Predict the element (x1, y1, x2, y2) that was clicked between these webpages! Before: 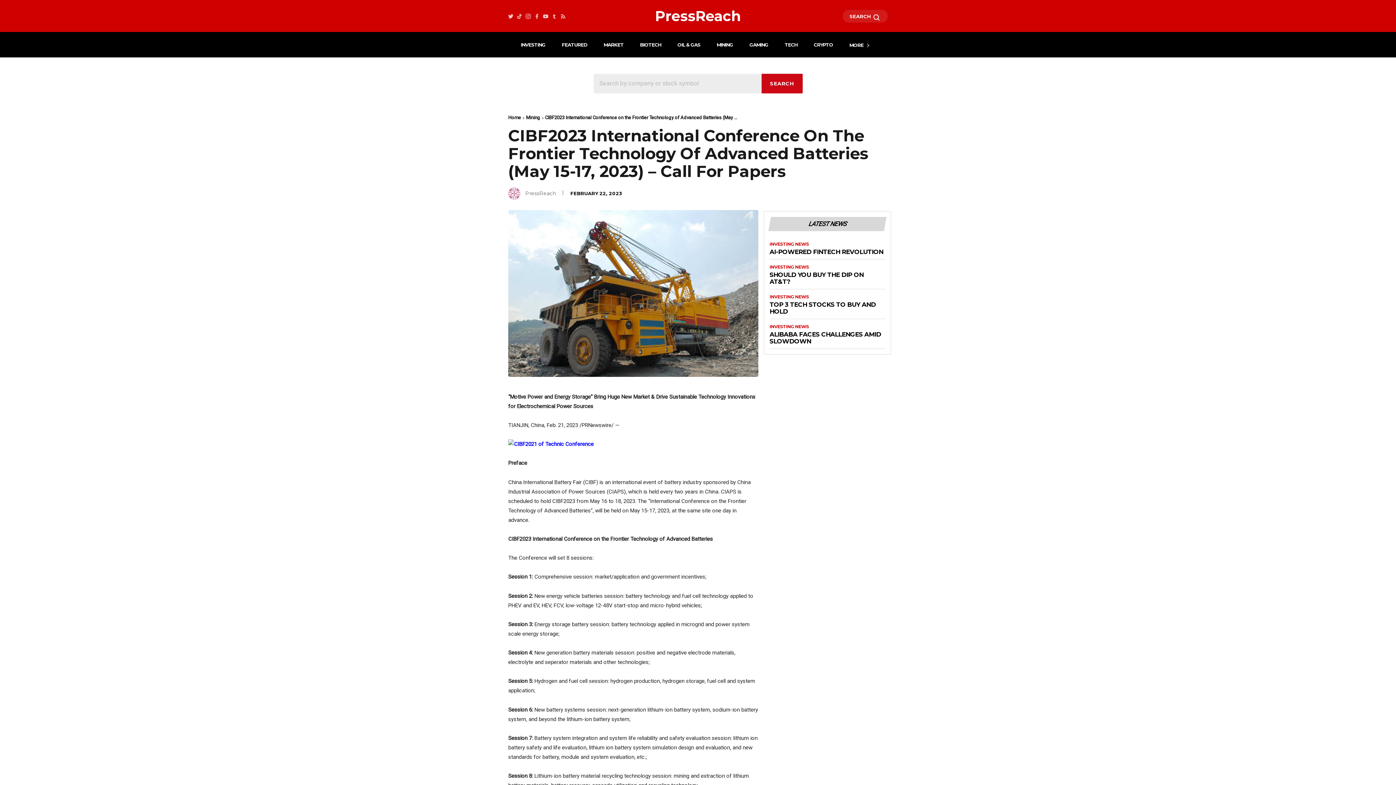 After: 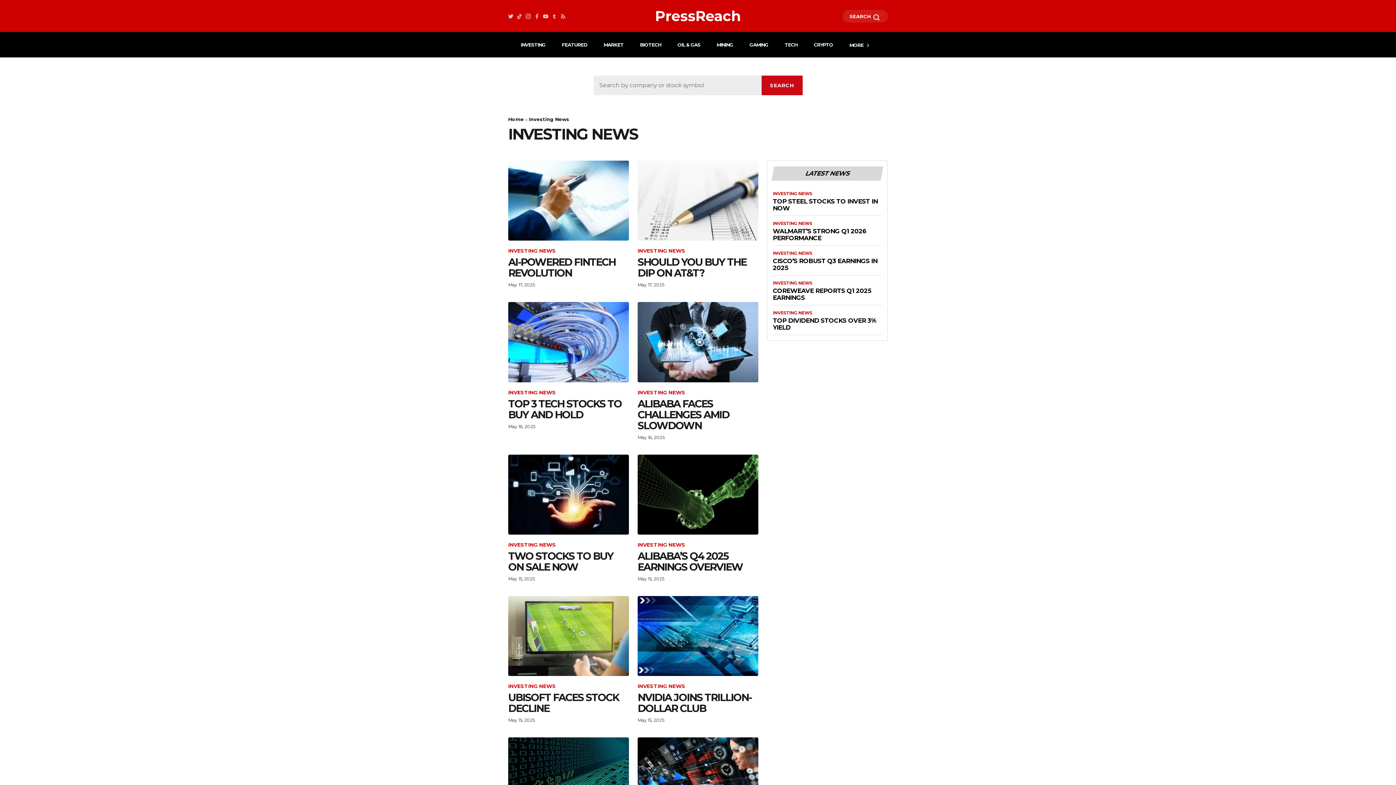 Action: bbox: (769, 324, 809, 329) label: INVESTING NEWS